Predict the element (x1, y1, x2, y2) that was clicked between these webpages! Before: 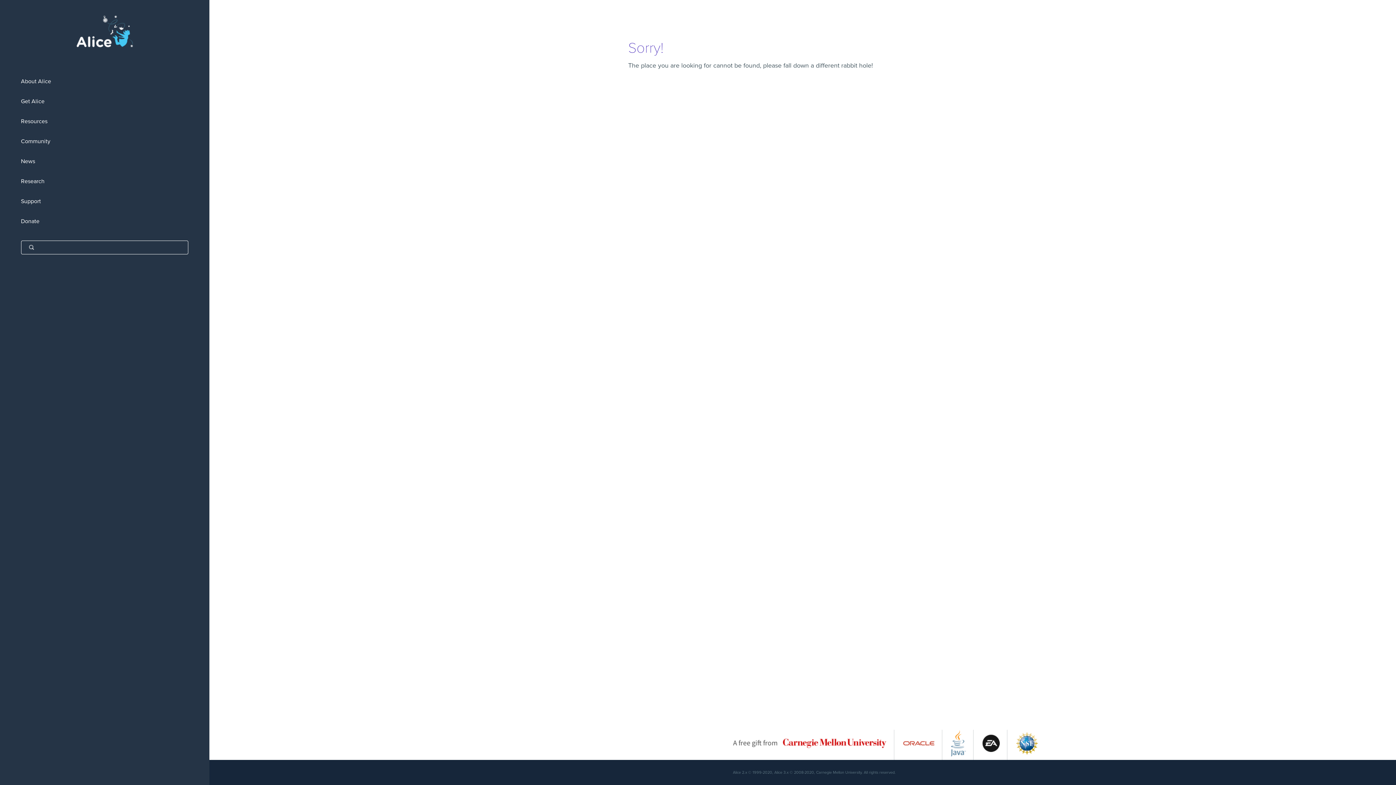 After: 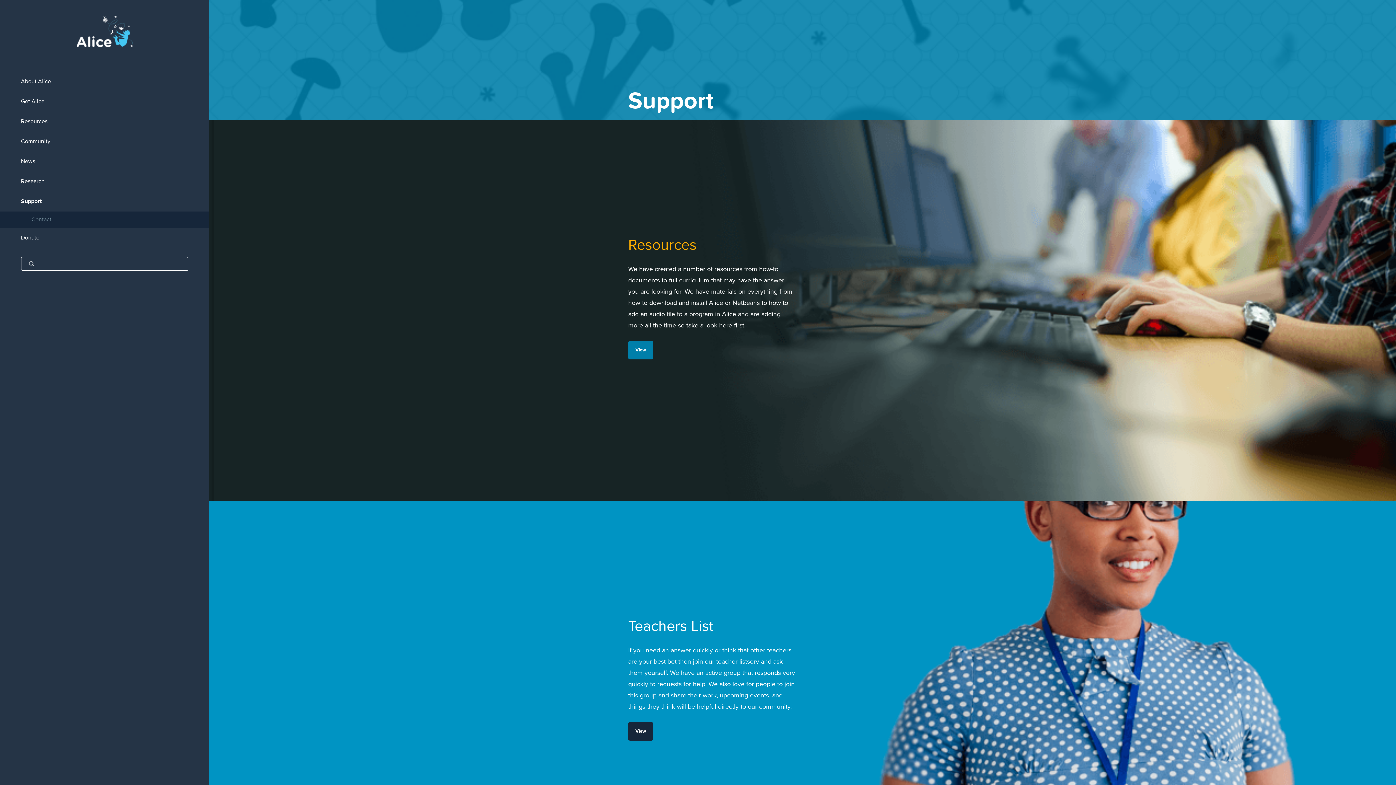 Action: bbox: (0, 191, 209, 211) label: Support